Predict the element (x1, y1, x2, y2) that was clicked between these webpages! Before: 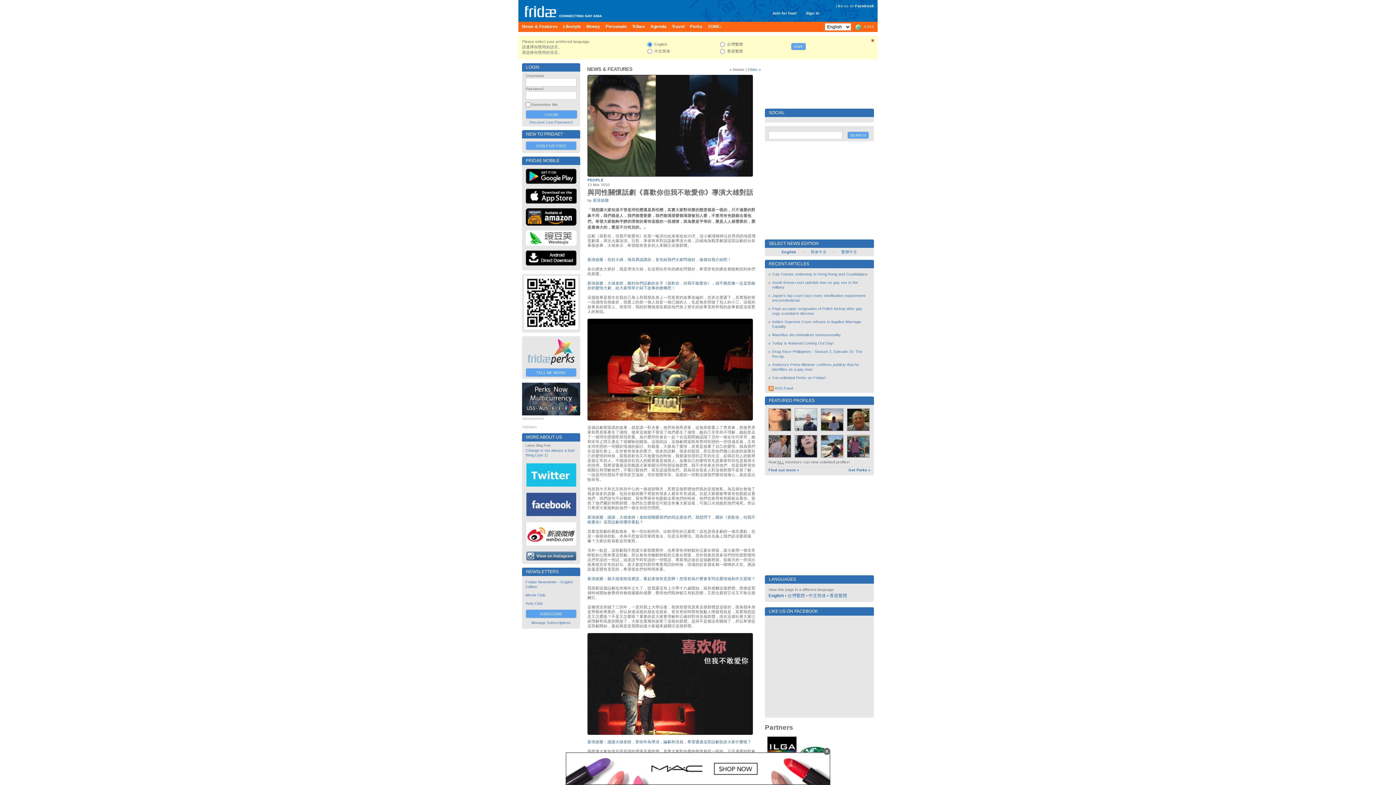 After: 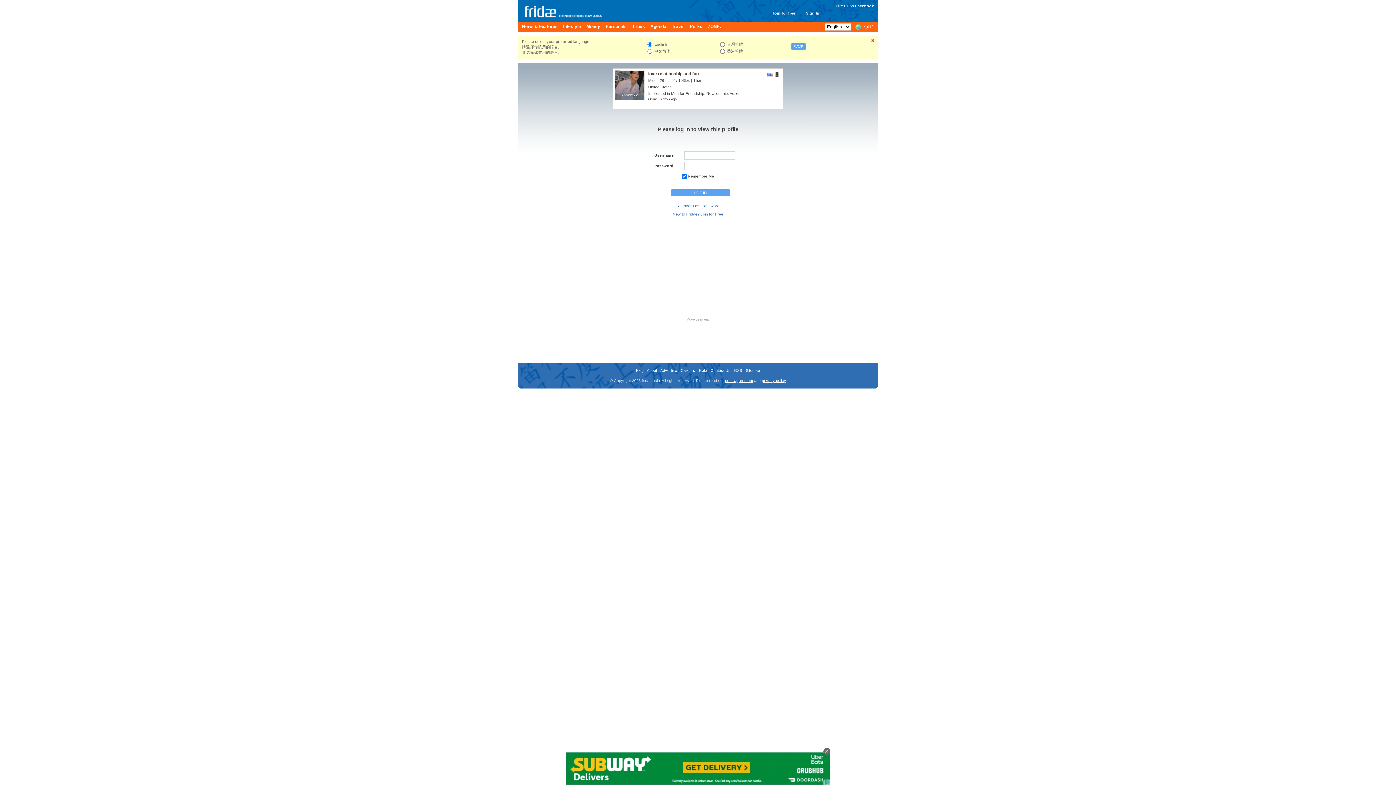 Action: bbox: (768, 435, 791, 457)